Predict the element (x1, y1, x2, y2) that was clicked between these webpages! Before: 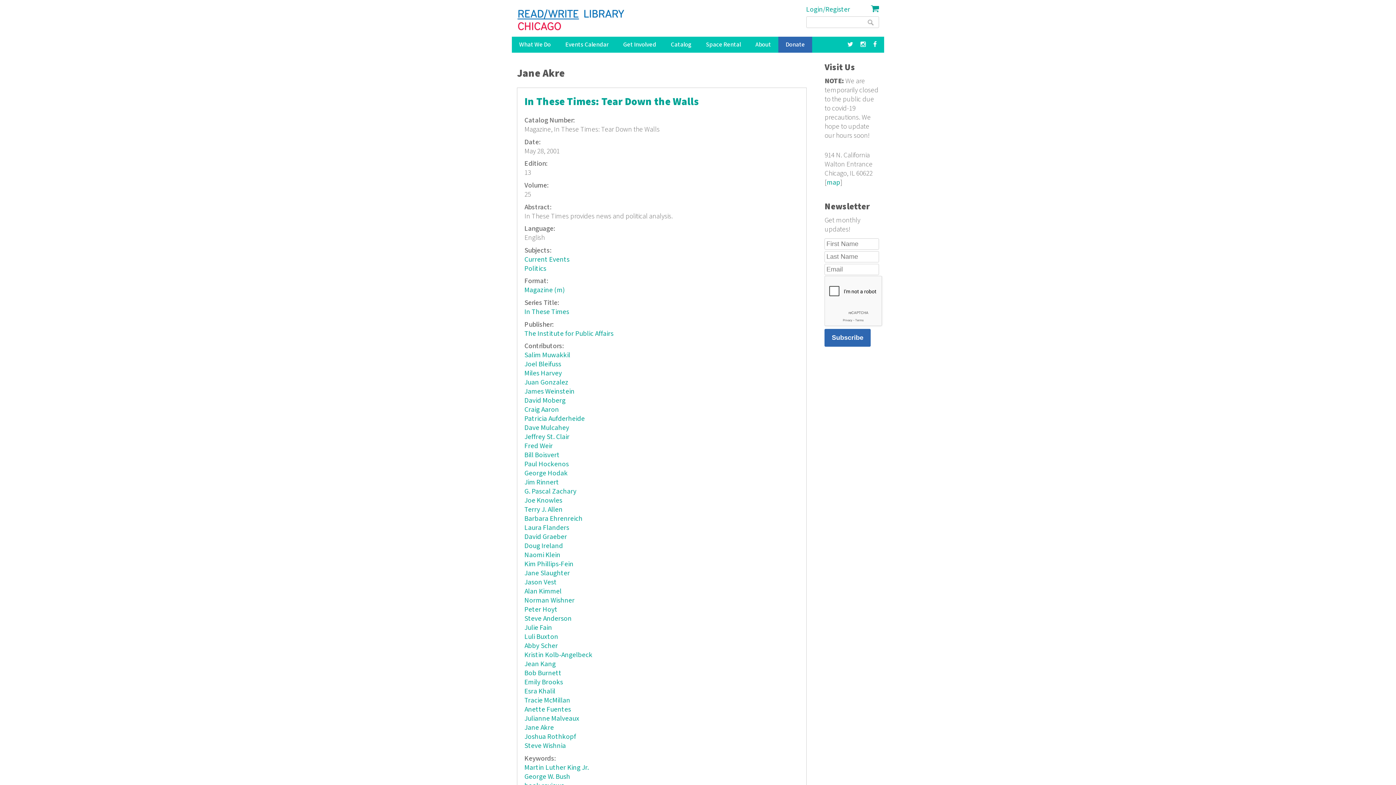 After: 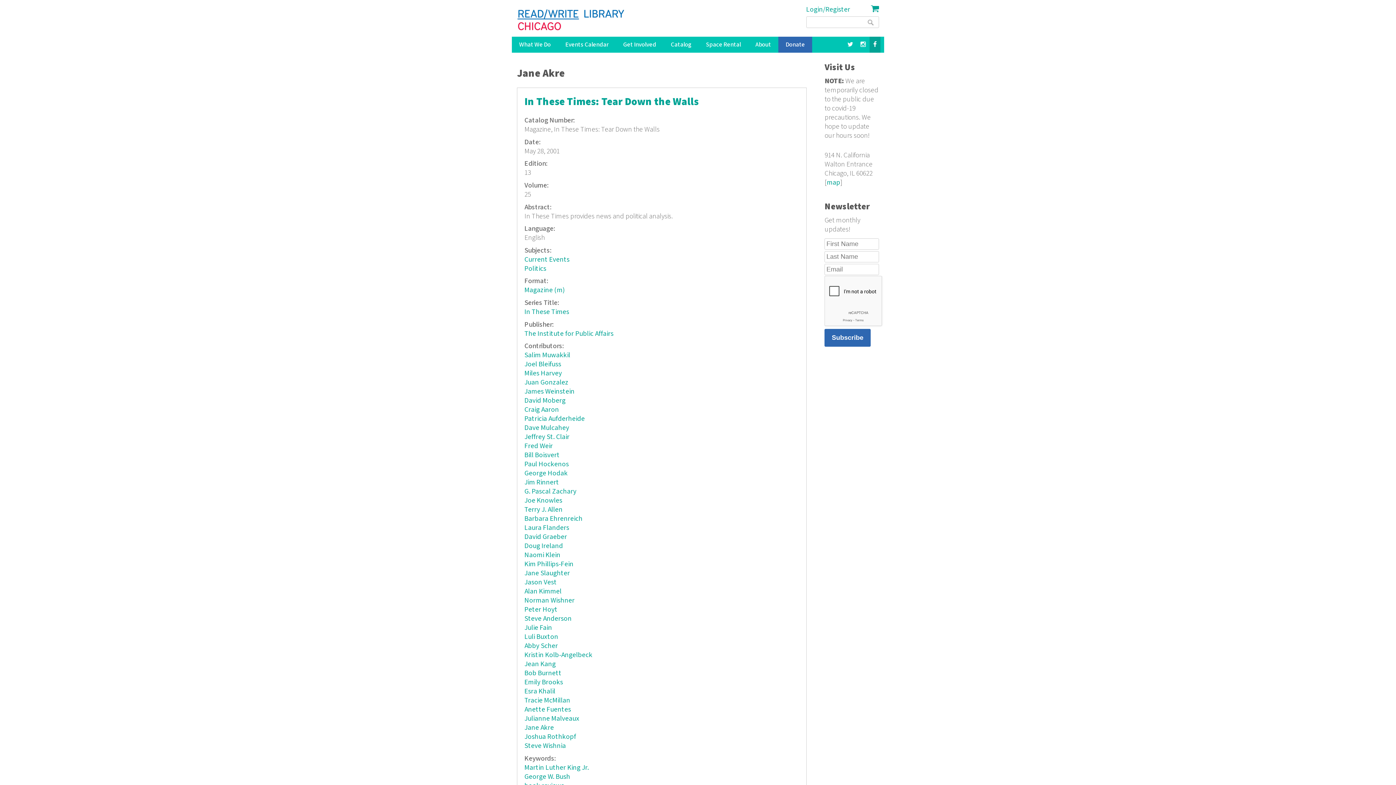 Action: bbox: (869, 36, 880, 52)